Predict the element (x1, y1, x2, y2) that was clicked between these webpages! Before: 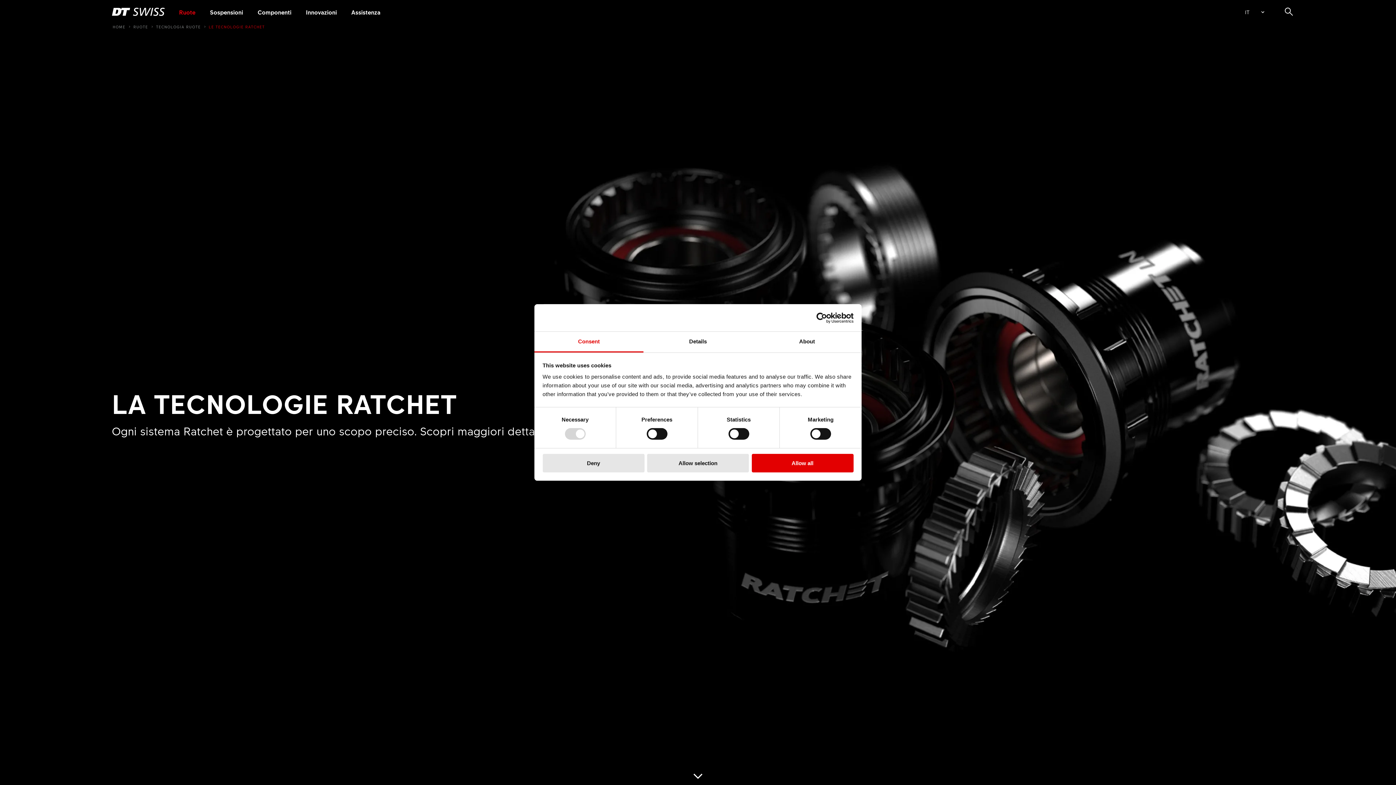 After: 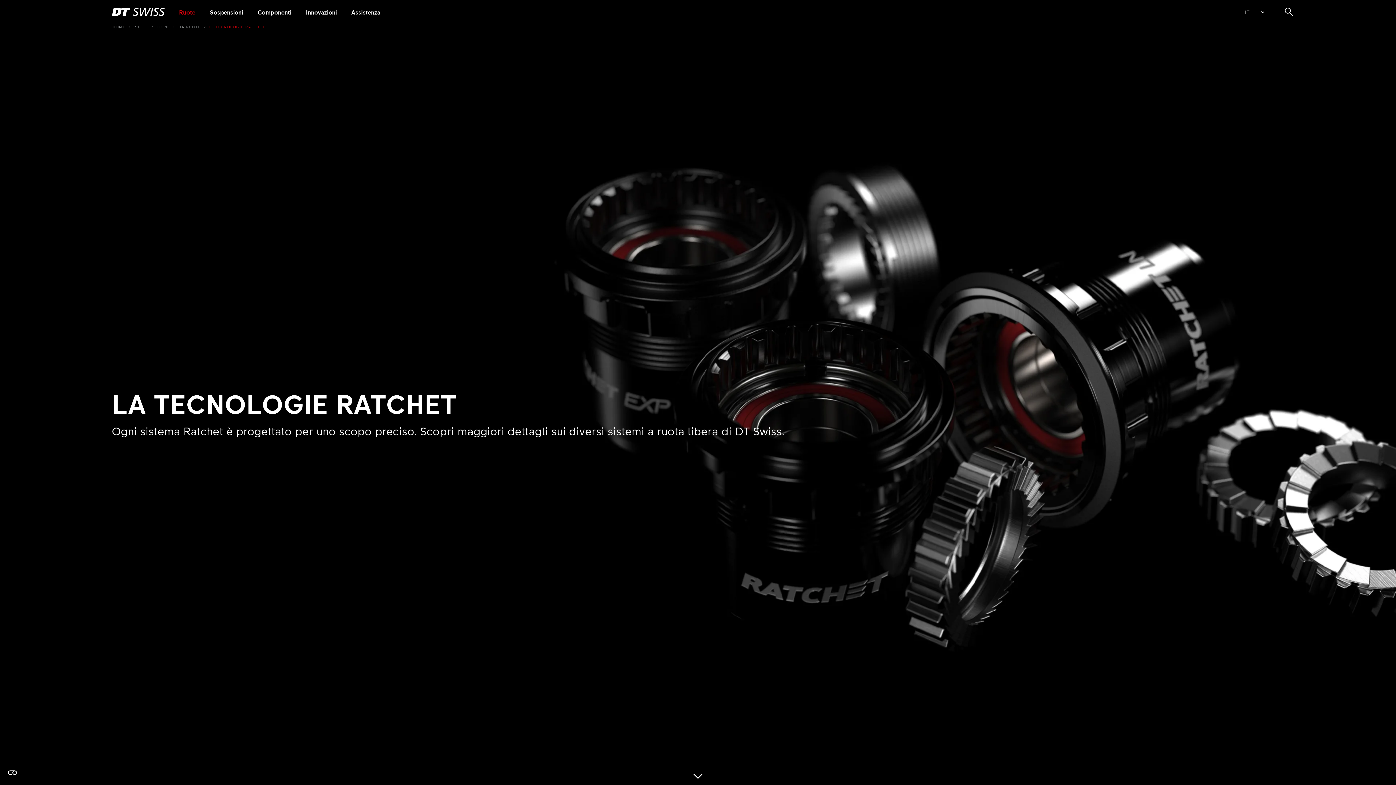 Action: label: Deny bbox: (542, 454, 644, 472)